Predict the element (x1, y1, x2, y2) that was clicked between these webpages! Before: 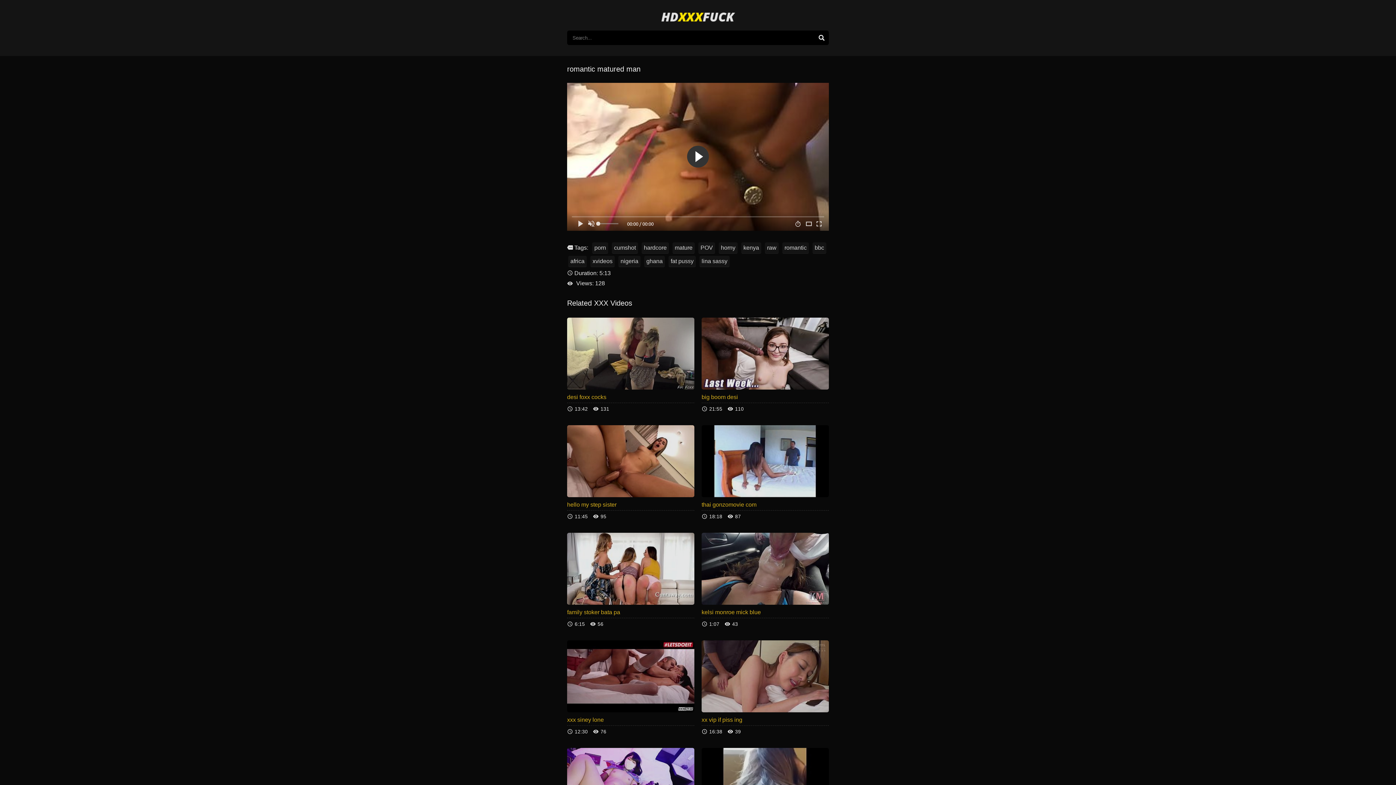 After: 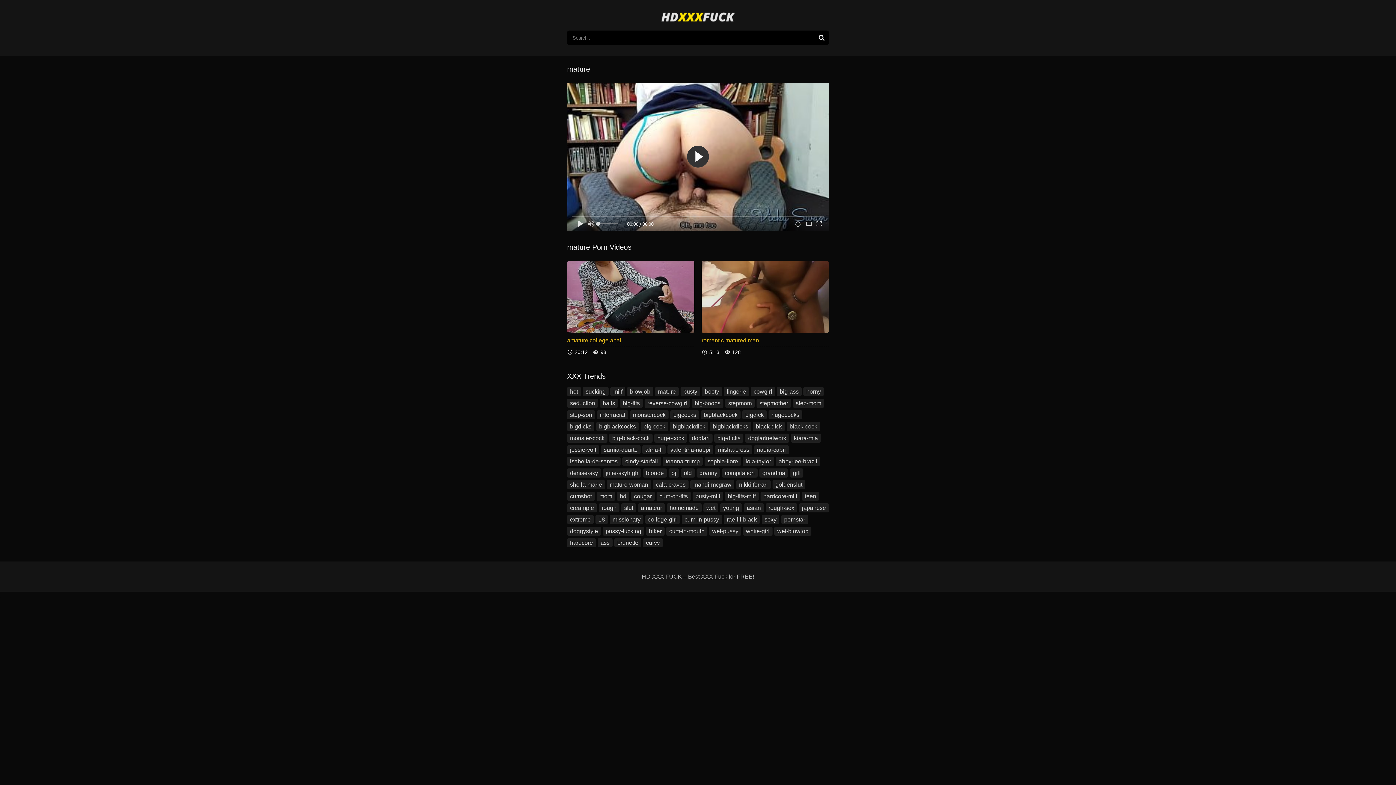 Action: bbox: (674, 244, 692, 250) label: mature